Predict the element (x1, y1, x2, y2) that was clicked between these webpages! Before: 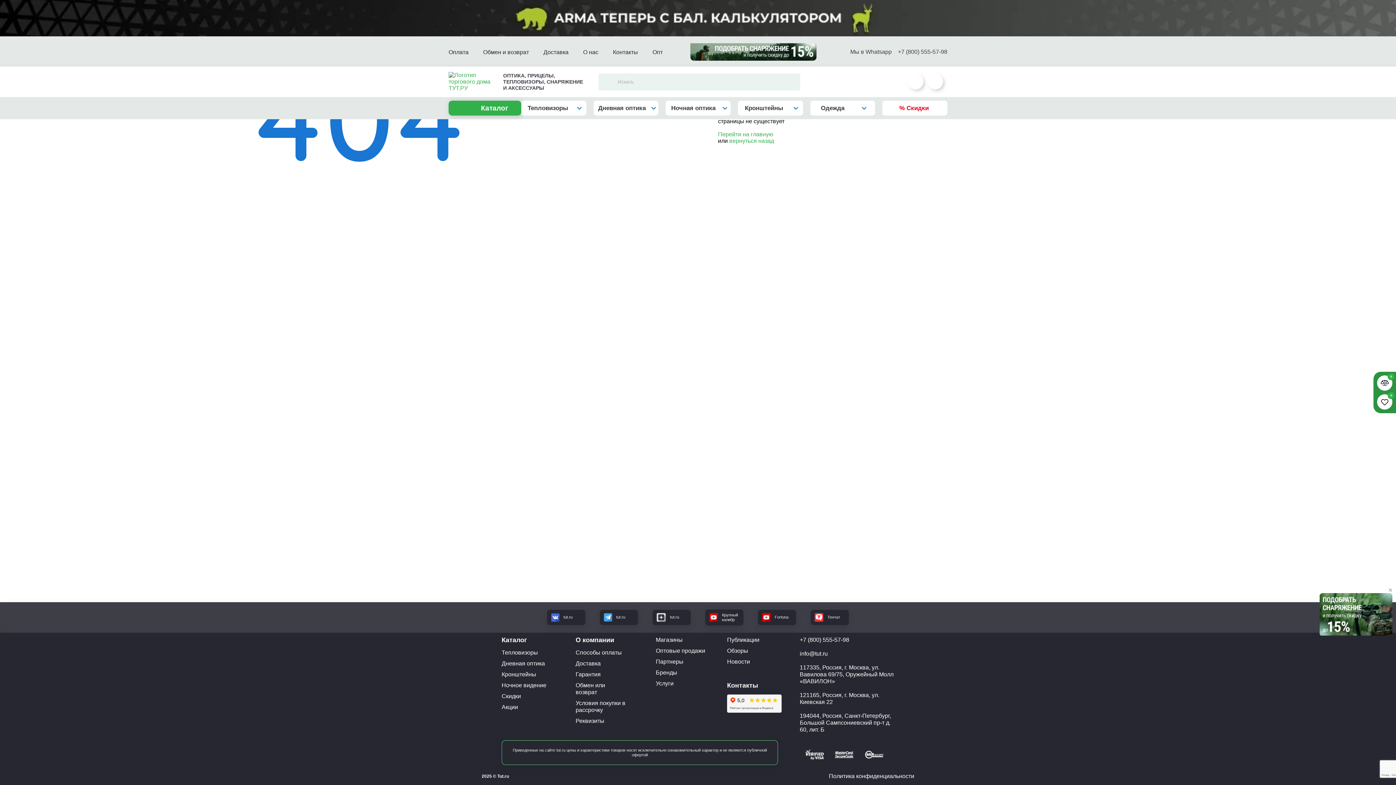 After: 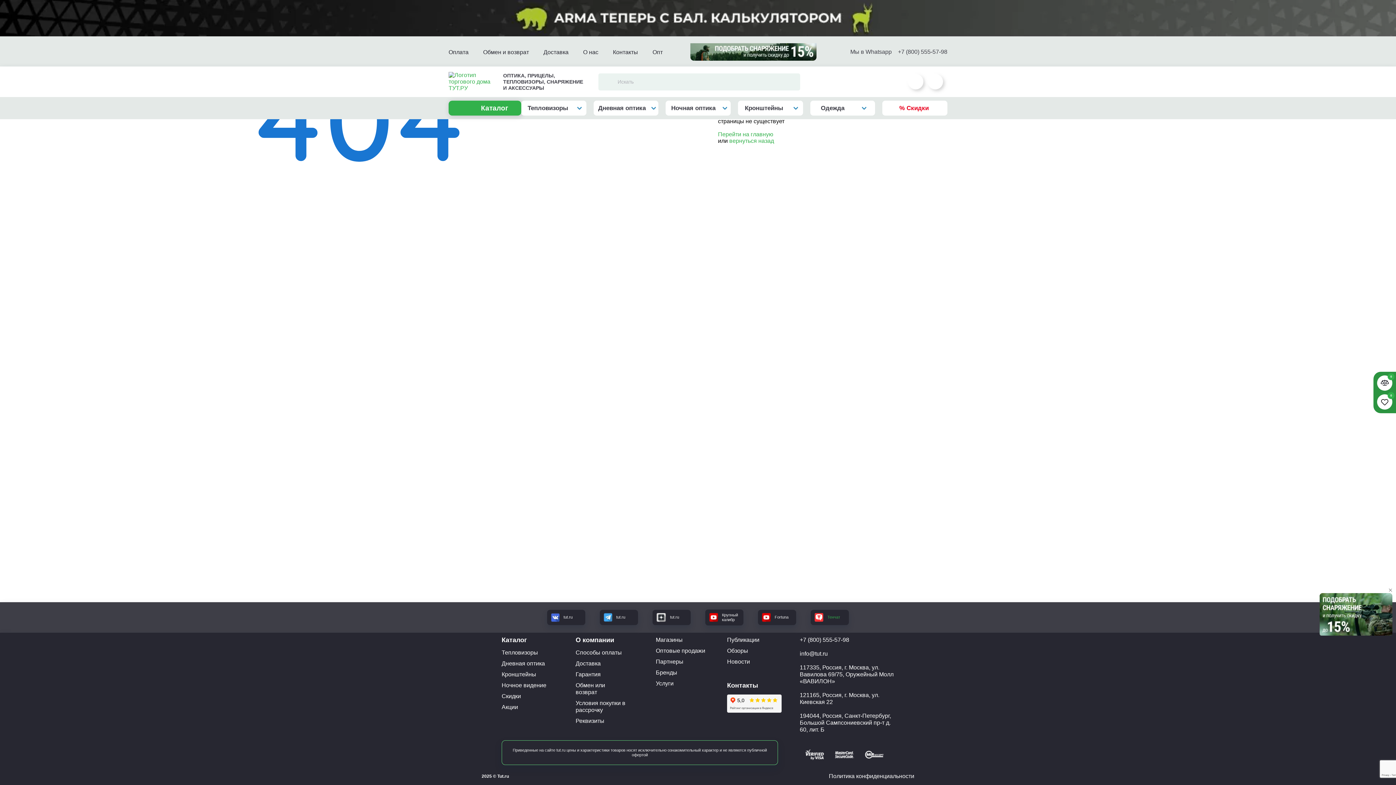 Action: bbox: (827, 615, 840, 620) label: Тенчат